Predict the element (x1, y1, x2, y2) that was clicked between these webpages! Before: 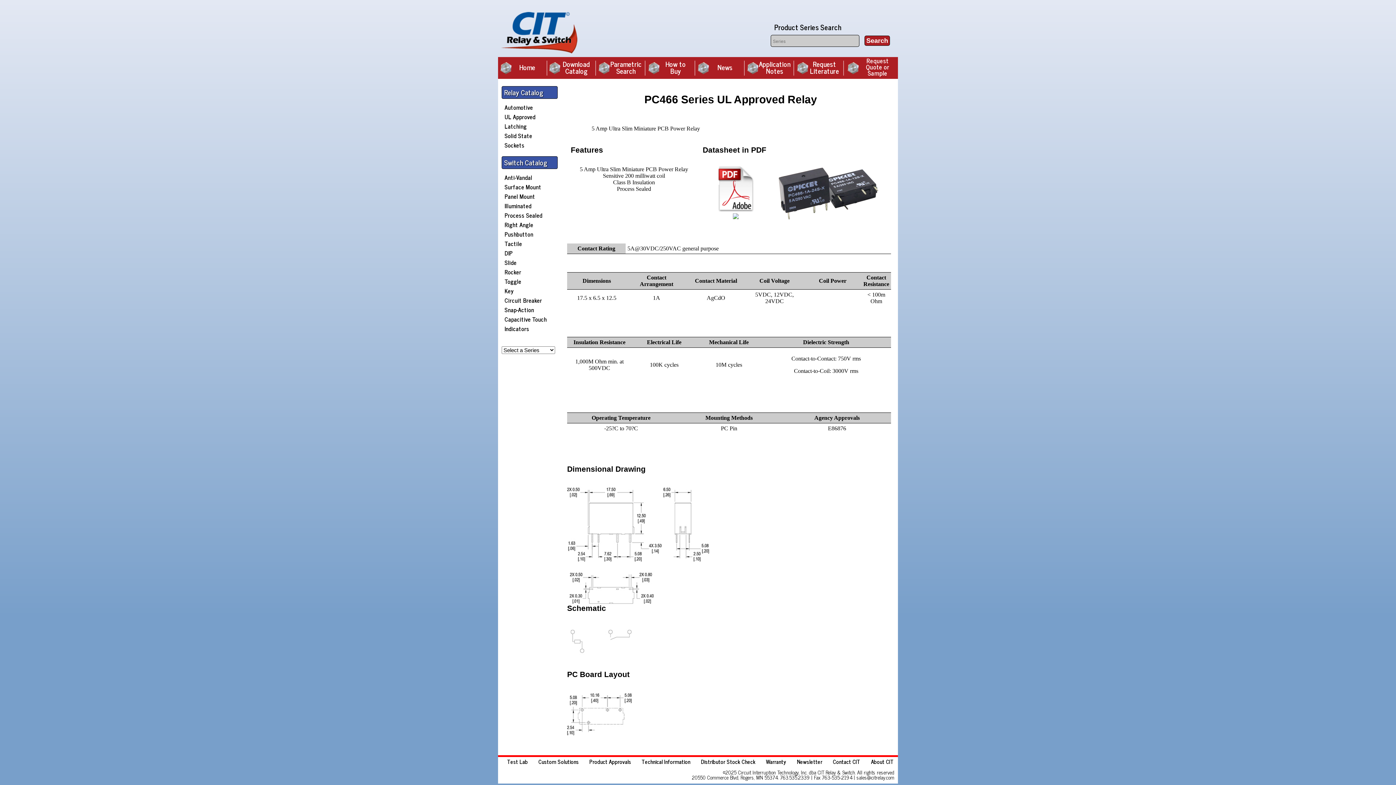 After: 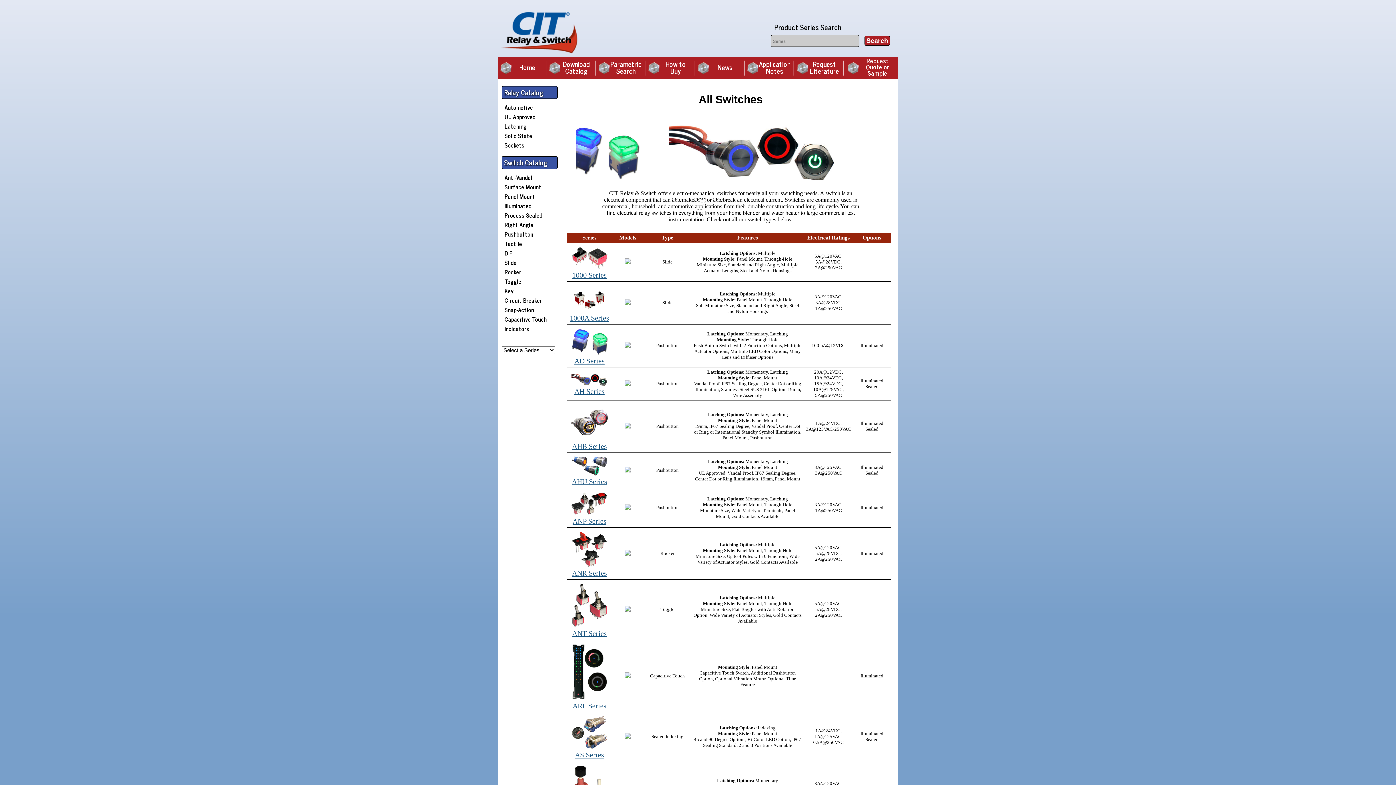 Action: label: Switch Catalog bbox: (504, 156, 547, 168)